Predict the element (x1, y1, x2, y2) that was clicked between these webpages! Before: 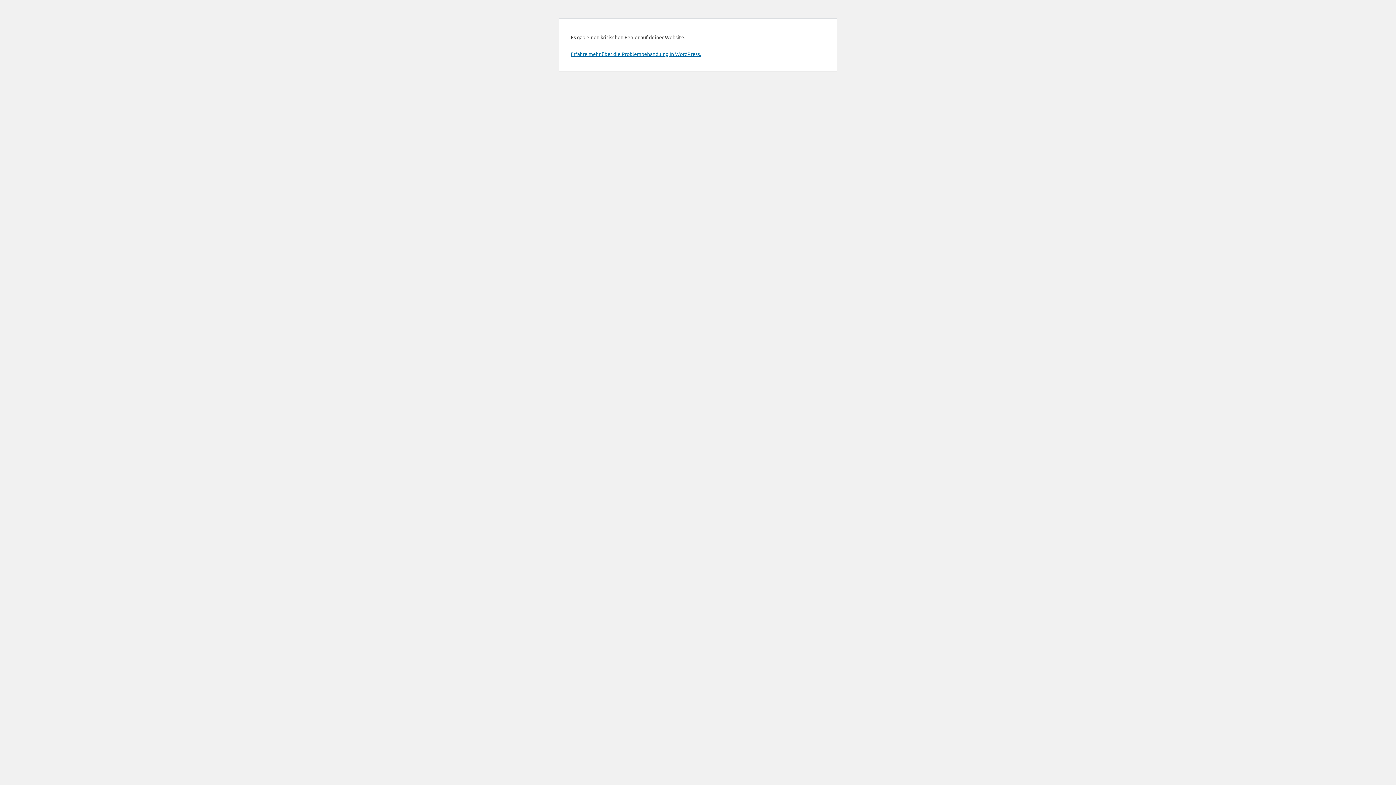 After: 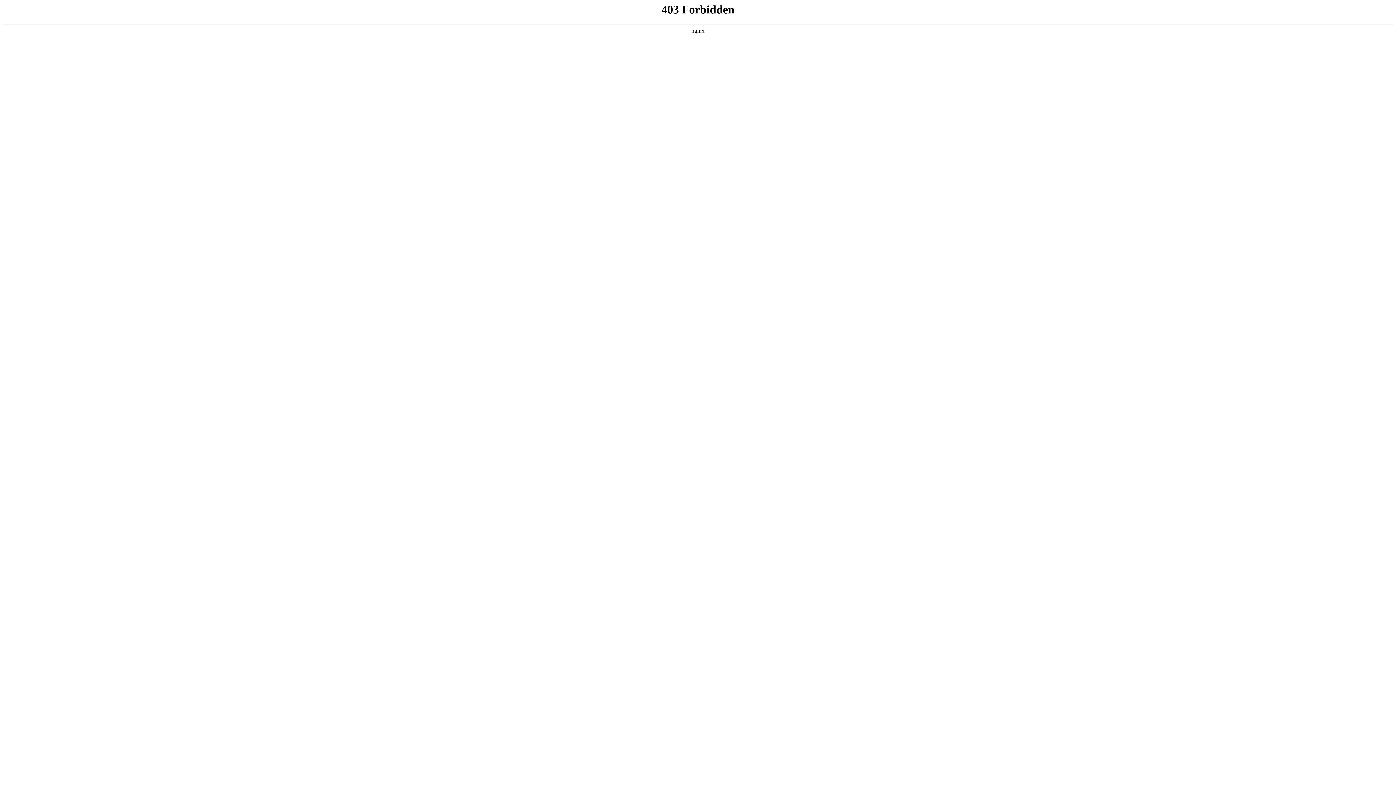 Action: bbox: (570, 50, 701, 57) label: Erfahre mehr über die Problembehandlung in WordPress.